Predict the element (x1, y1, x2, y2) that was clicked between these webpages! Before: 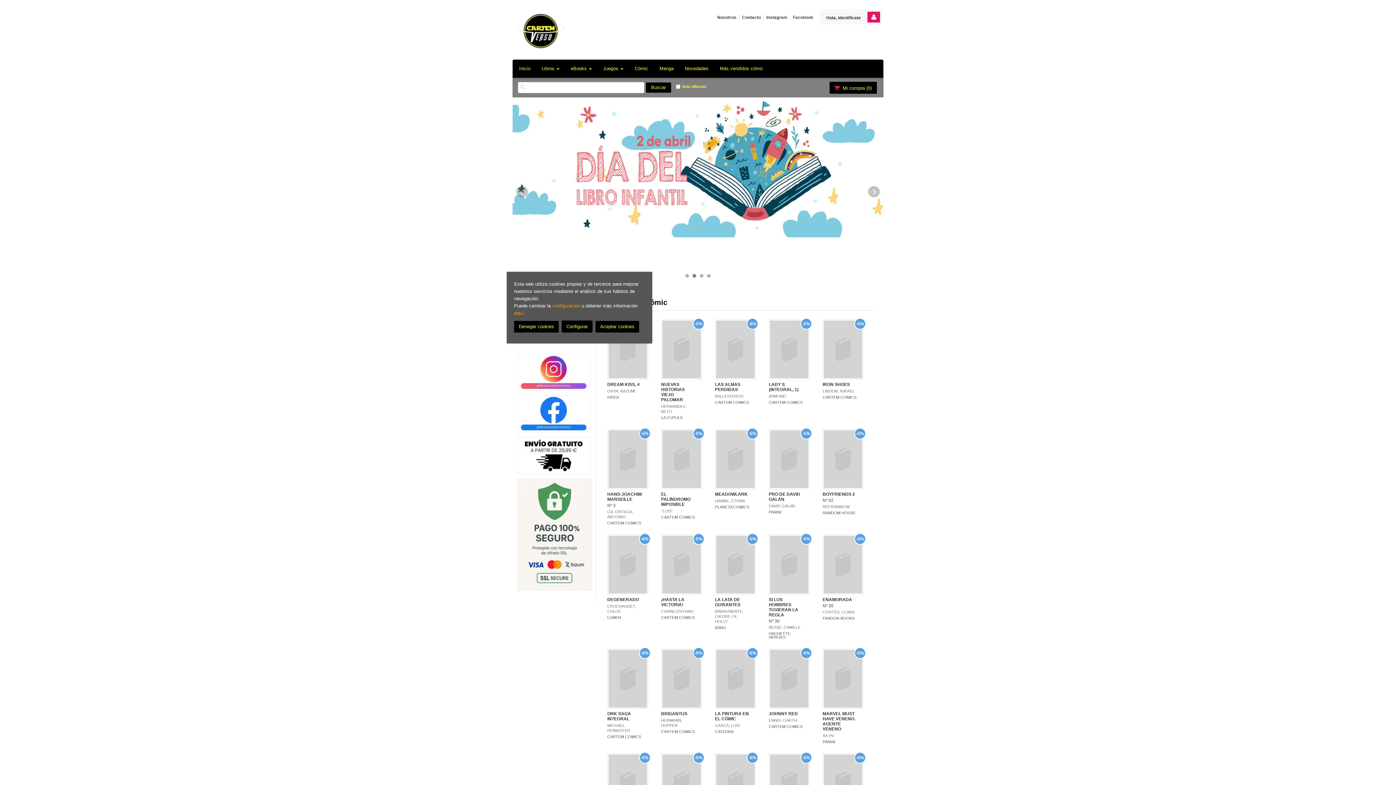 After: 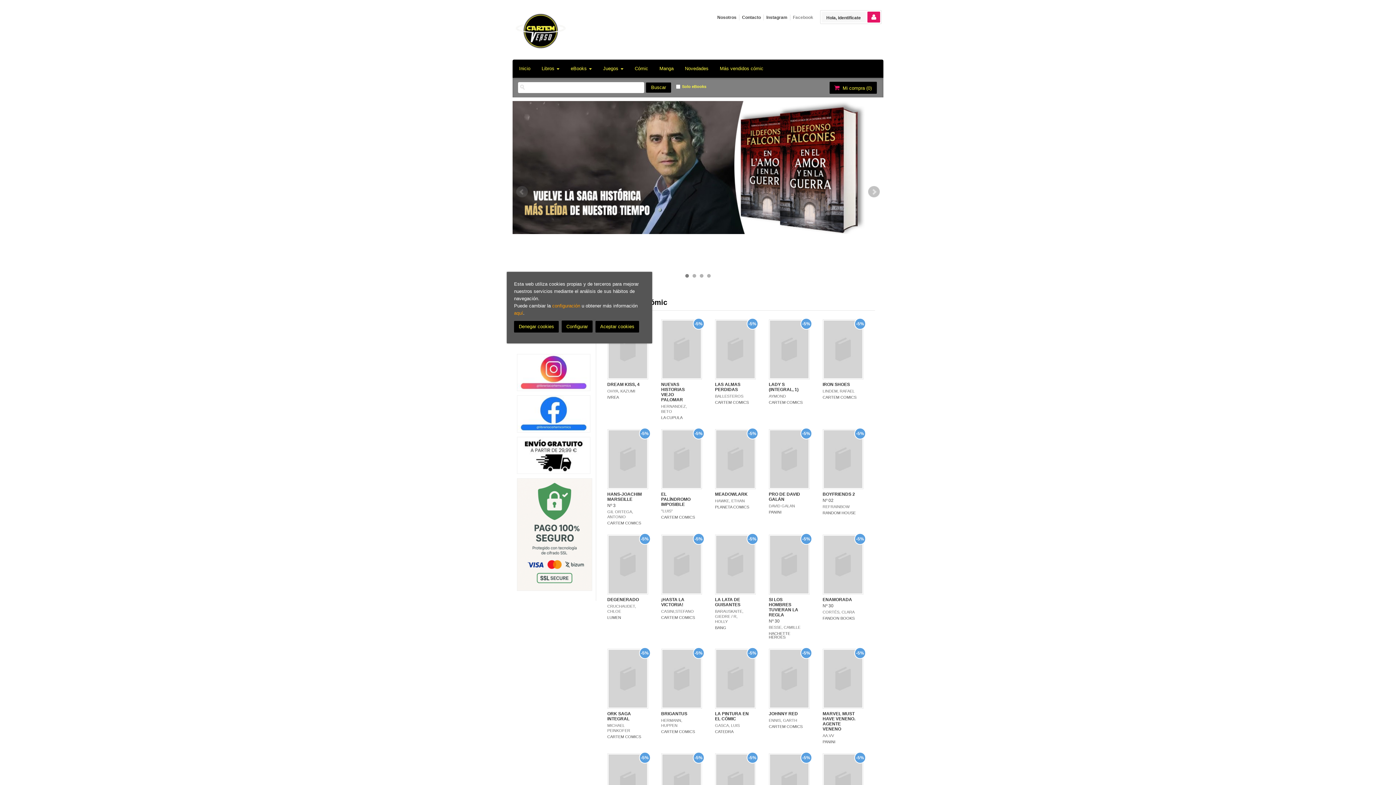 Action: label: Facebook bbox: (793, 14, 813, 20)